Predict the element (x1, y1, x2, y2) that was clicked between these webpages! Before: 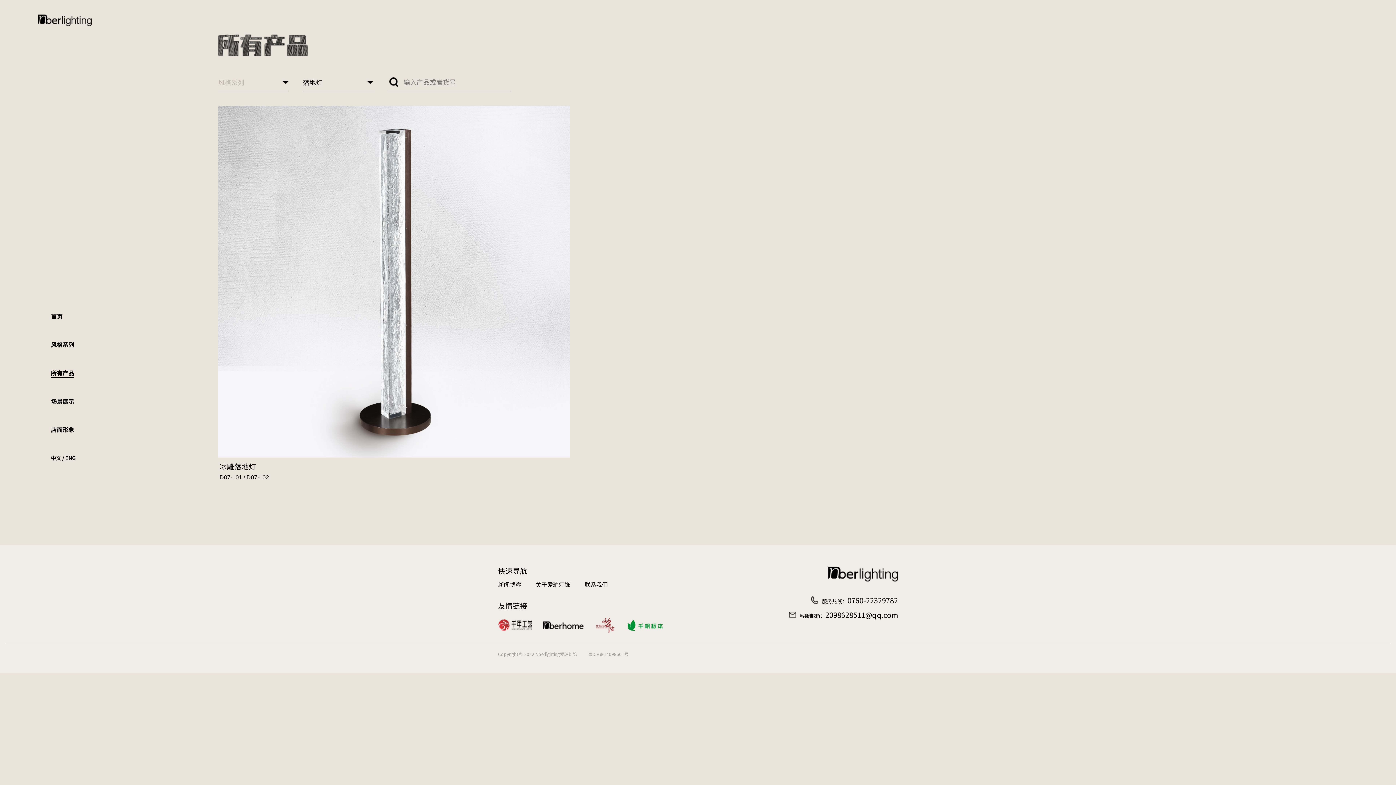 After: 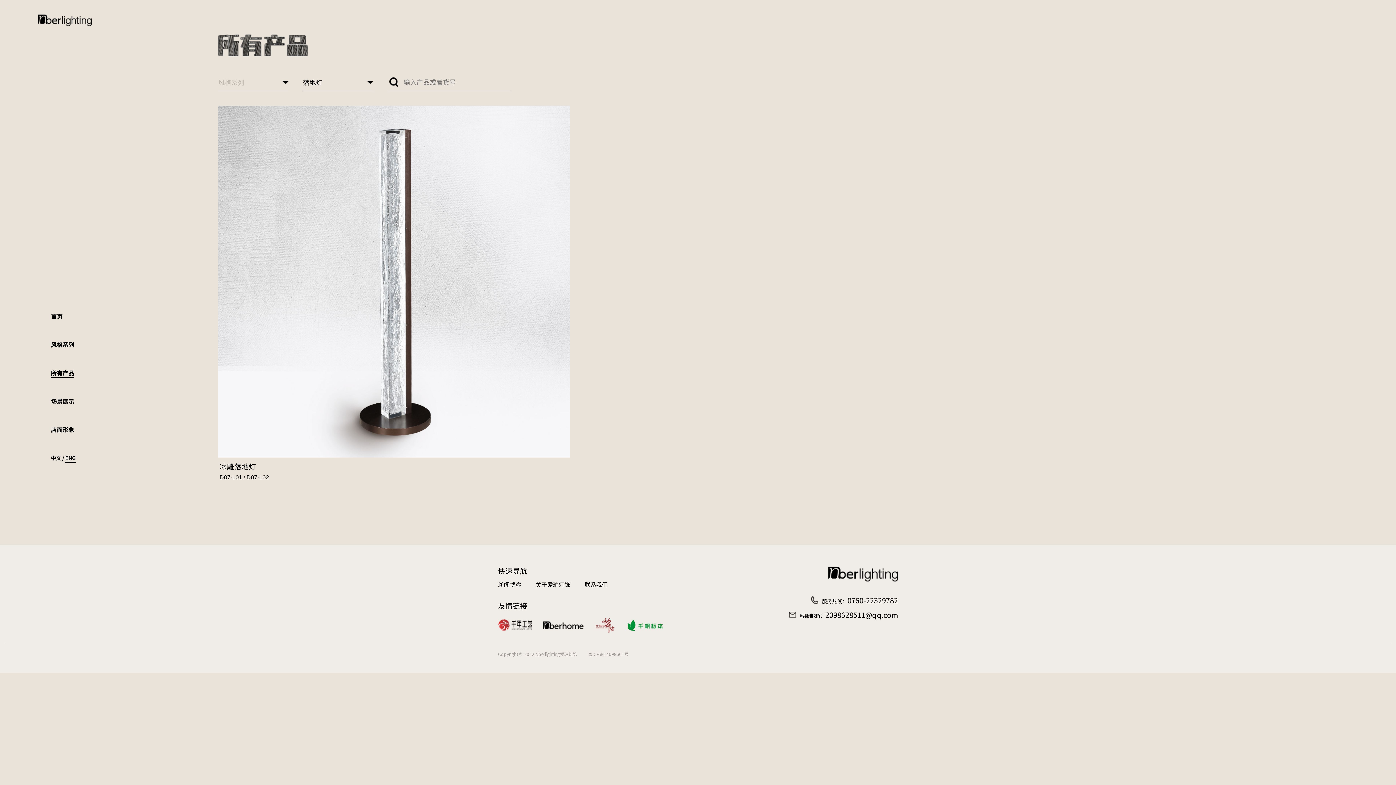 Action: label: ENG bbox: (65, 456, 75, 462)